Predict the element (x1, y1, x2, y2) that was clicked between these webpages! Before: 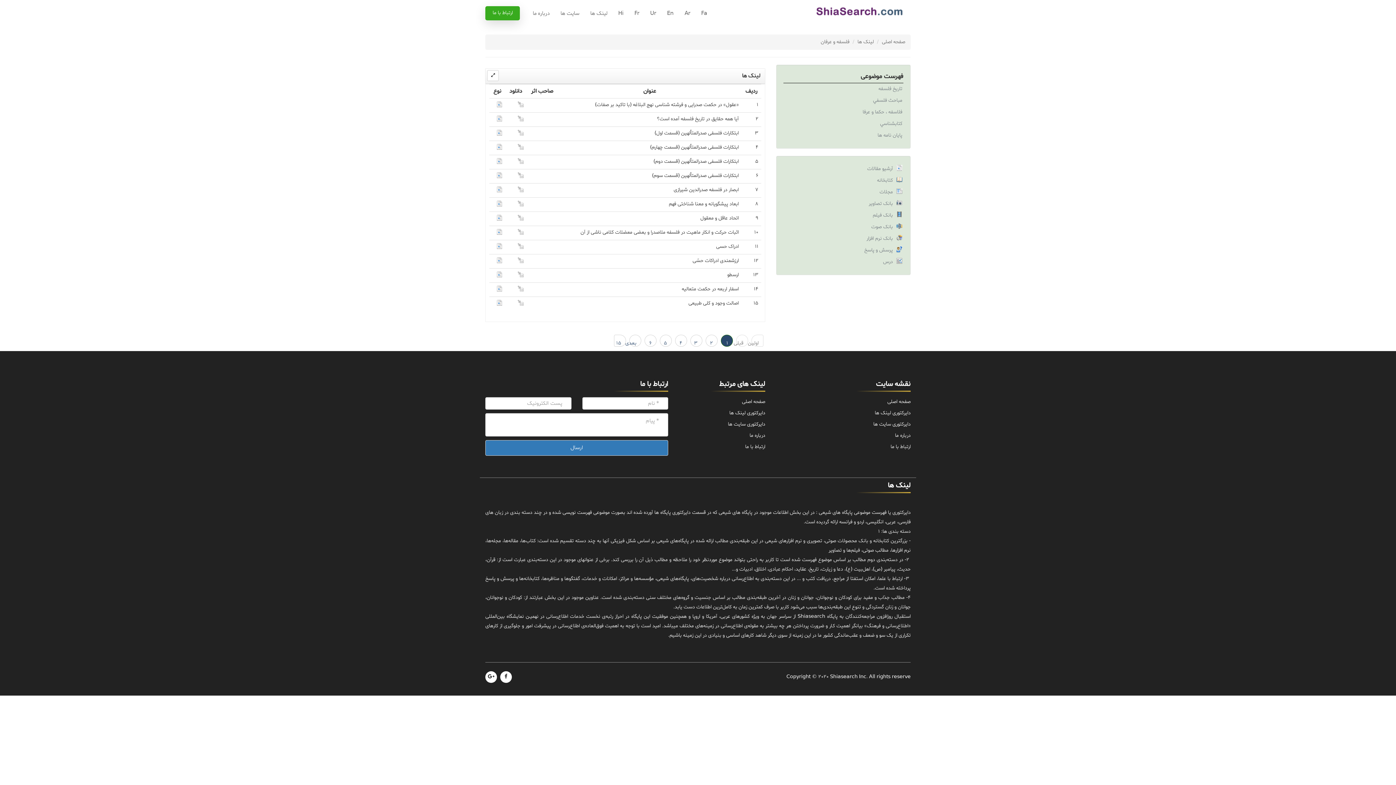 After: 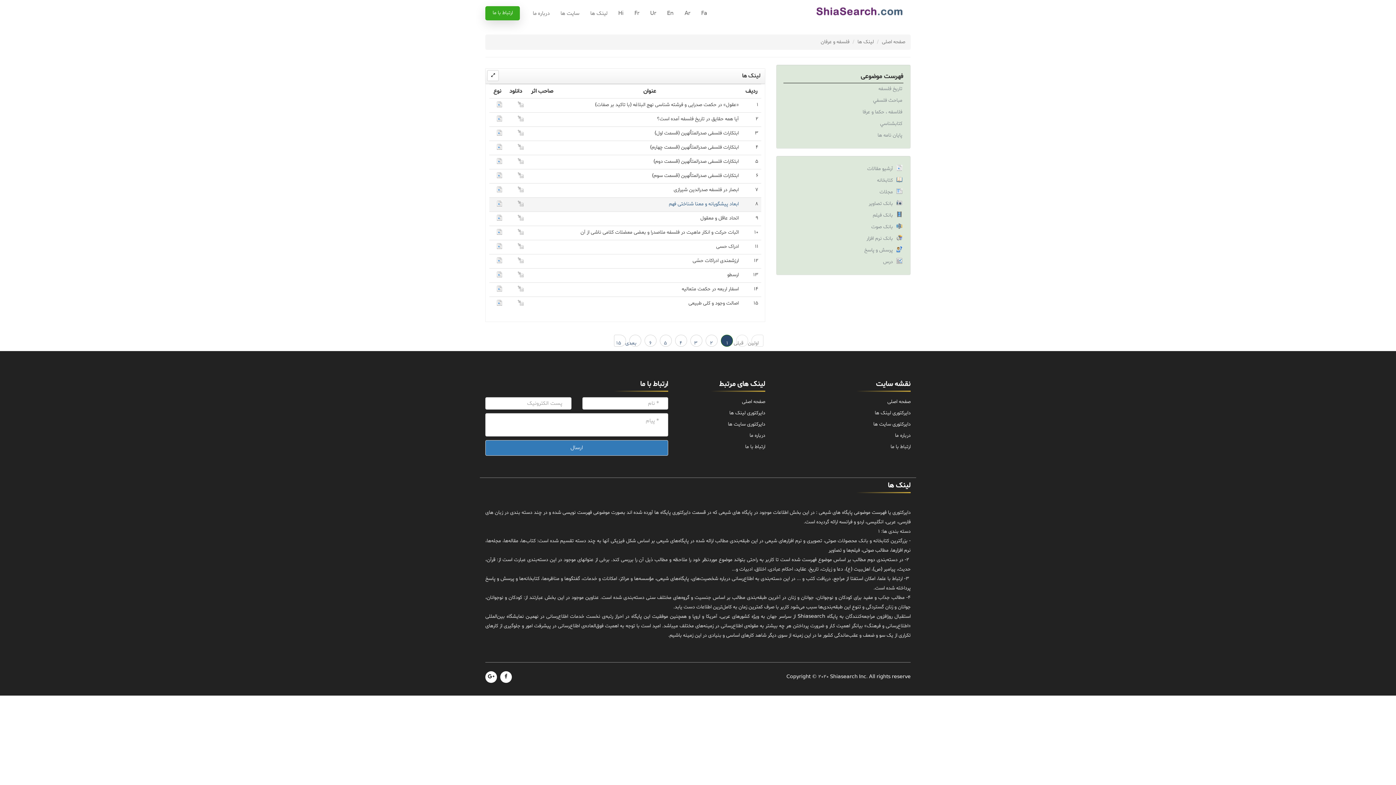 Action: bbox: (669, 200, 738, 207) label: ابعاد پیشگویانه و معنا شناختی فهم